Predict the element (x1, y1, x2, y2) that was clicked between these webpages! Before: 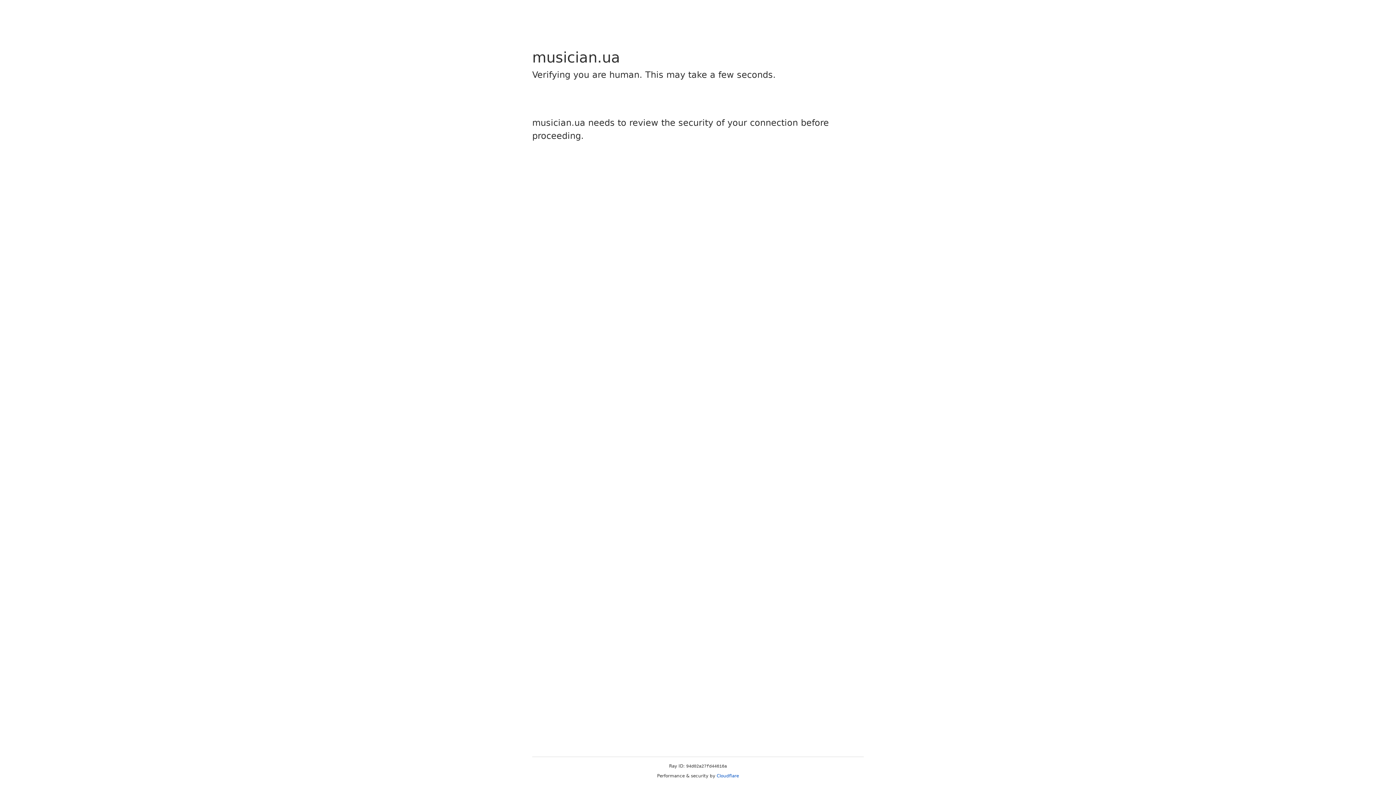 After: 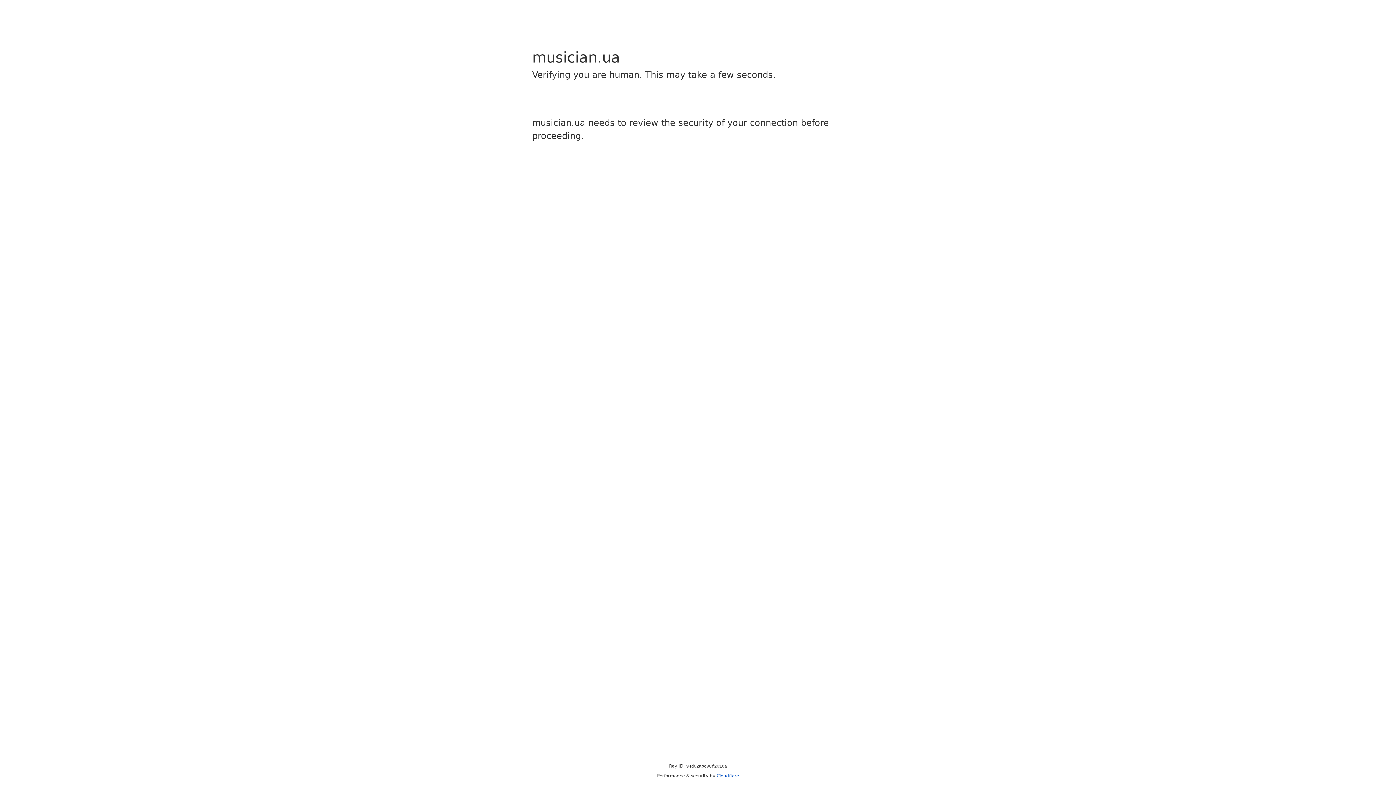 Action: label: Cloudflare bbox: (716, 773, 739, 778)